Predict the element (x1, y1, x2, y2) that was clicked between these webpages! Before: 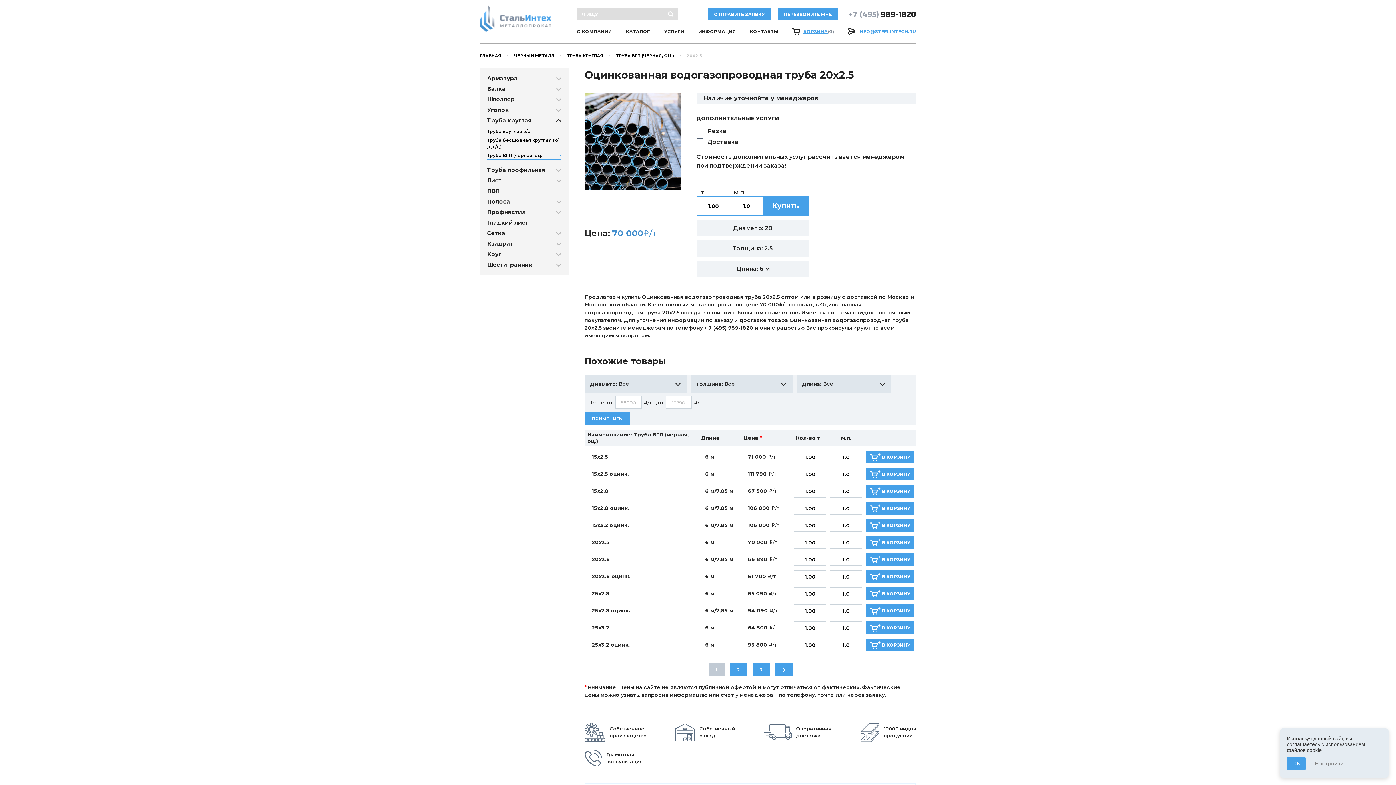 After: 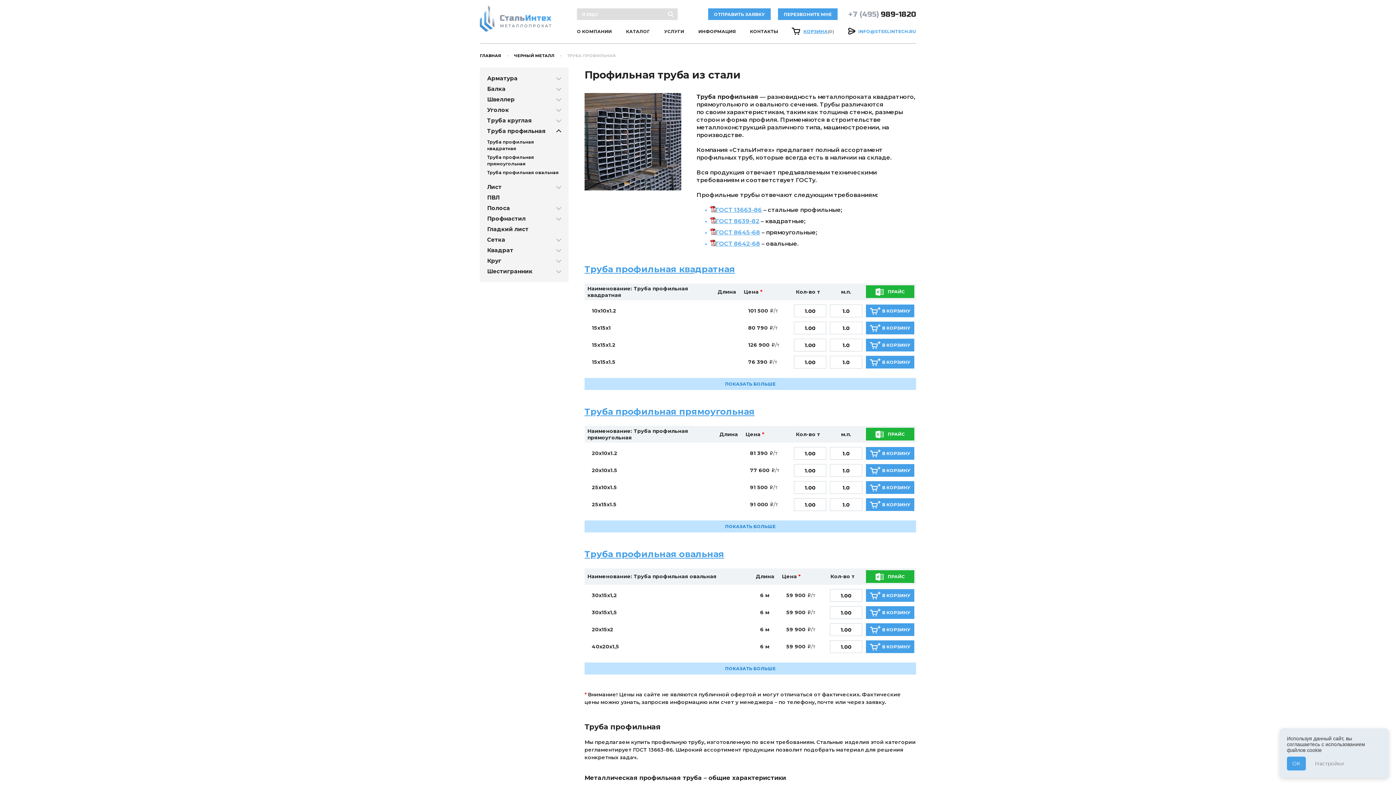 Action: bbox: (487, 166, 552, 173) label: Труба профильная